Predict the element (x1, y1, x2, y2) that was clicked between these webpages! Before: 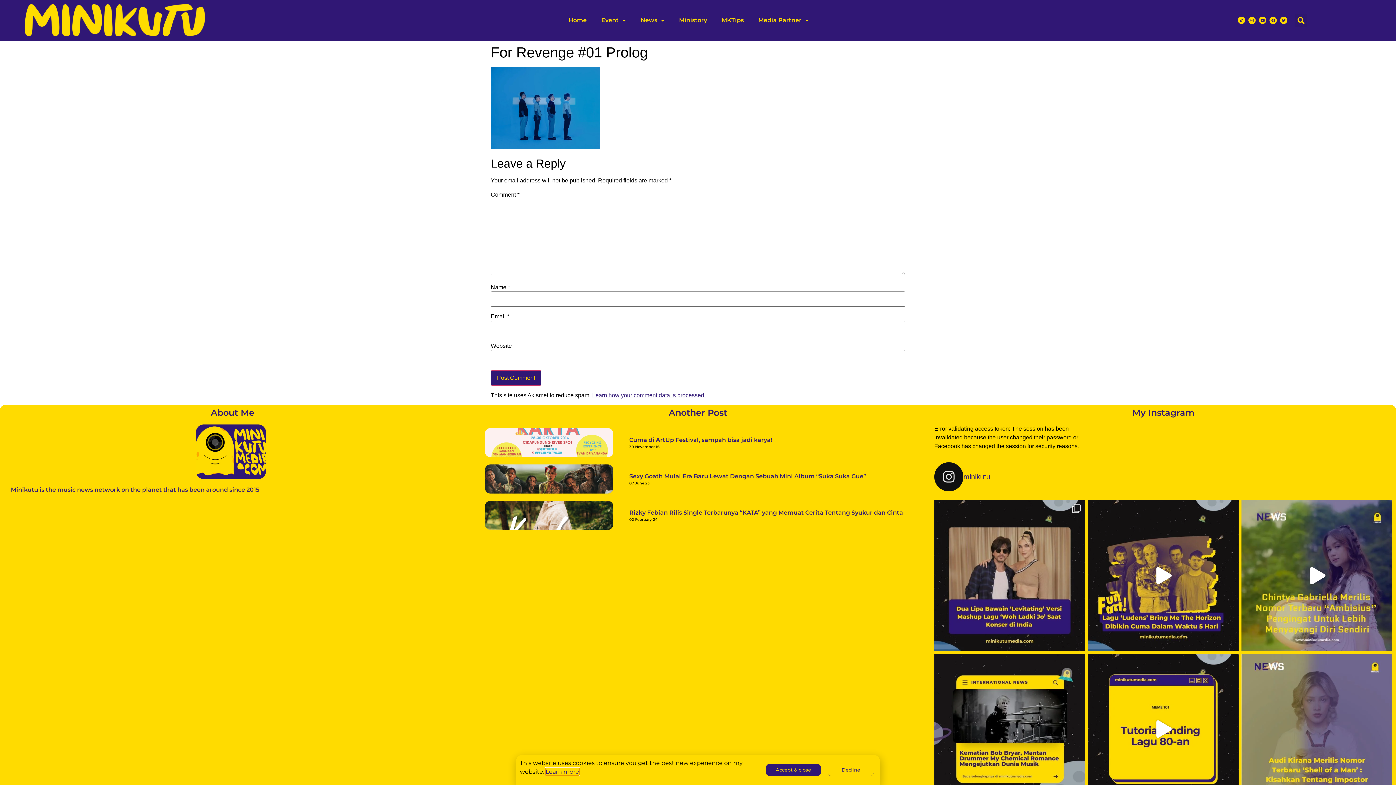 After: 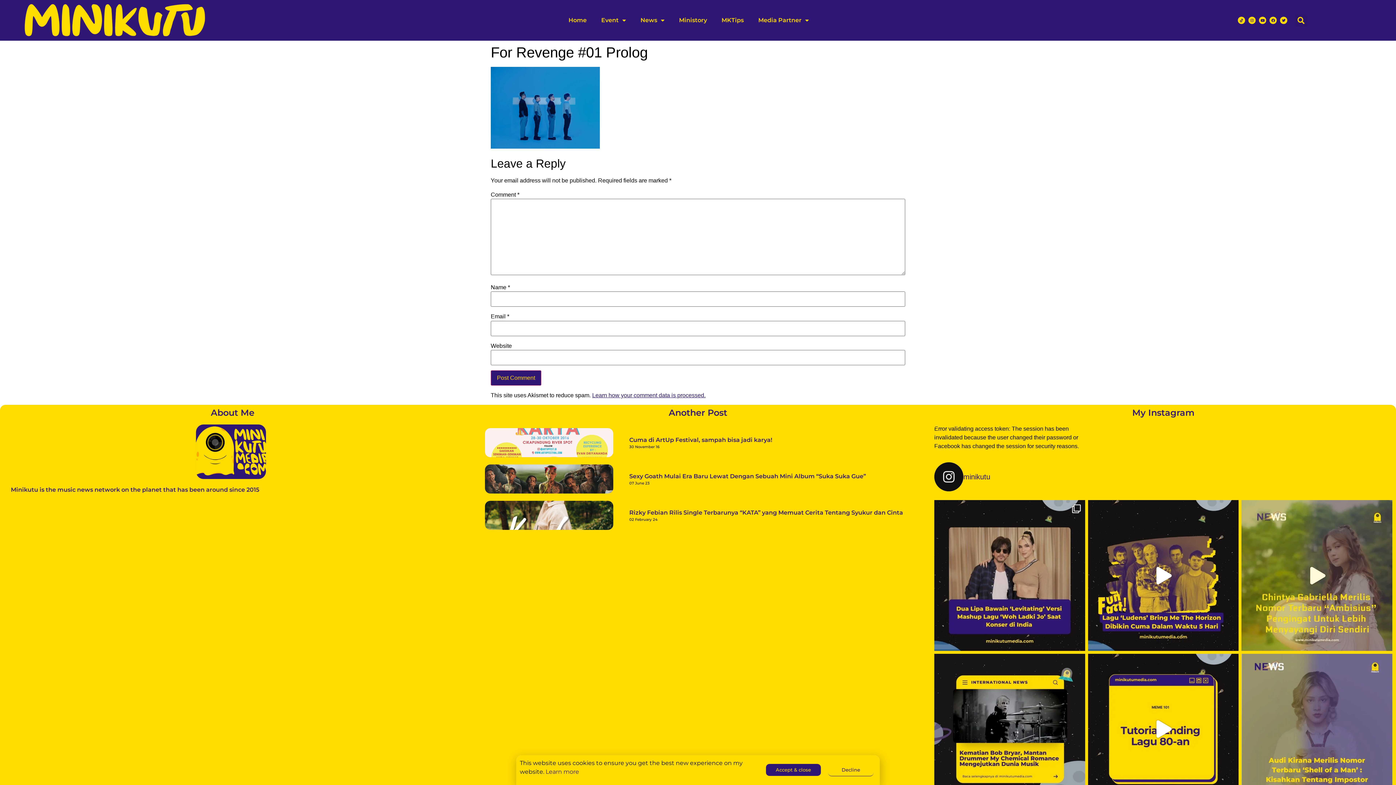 Action: bbox: (1241, 500, 1392, 651) label: Viralnya lagu pertama yang ditulis Chintya Gabrie